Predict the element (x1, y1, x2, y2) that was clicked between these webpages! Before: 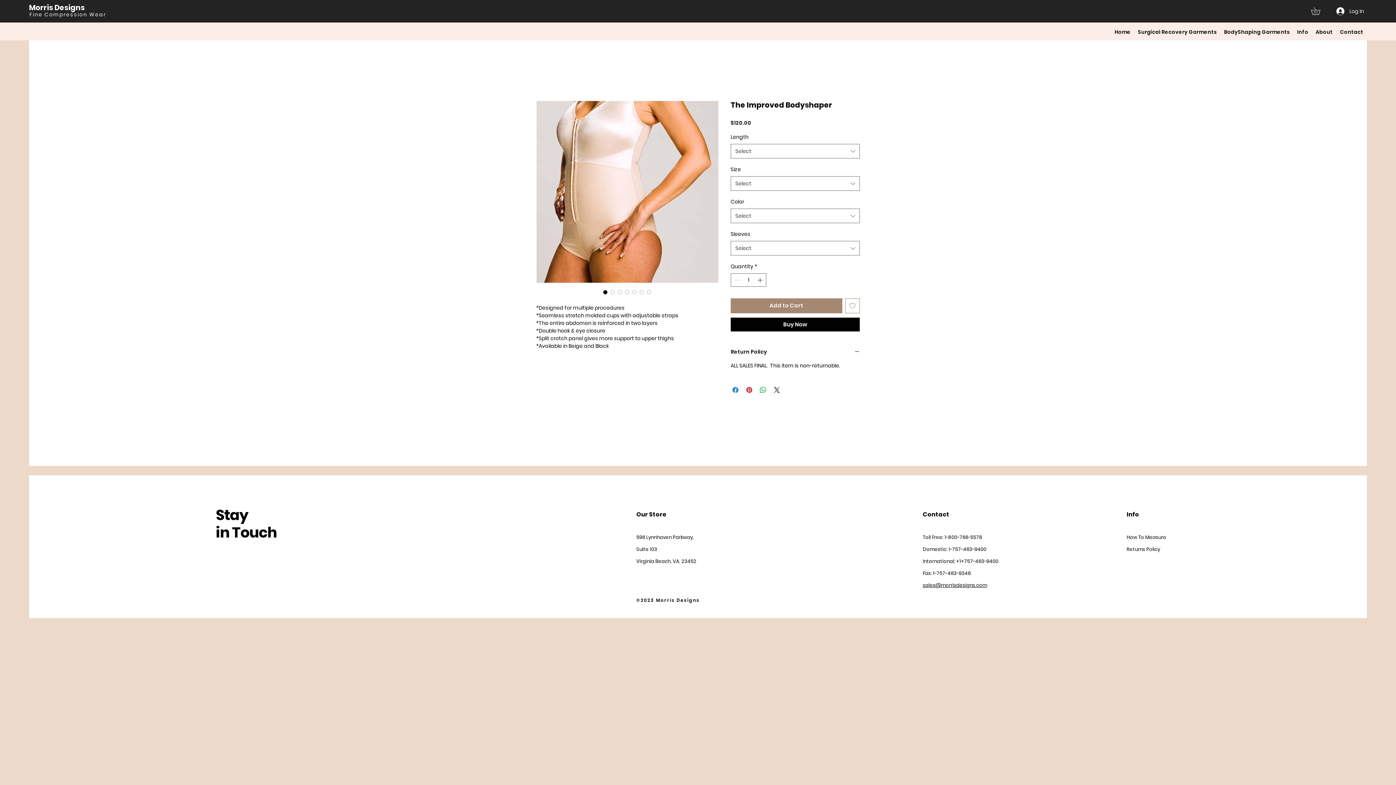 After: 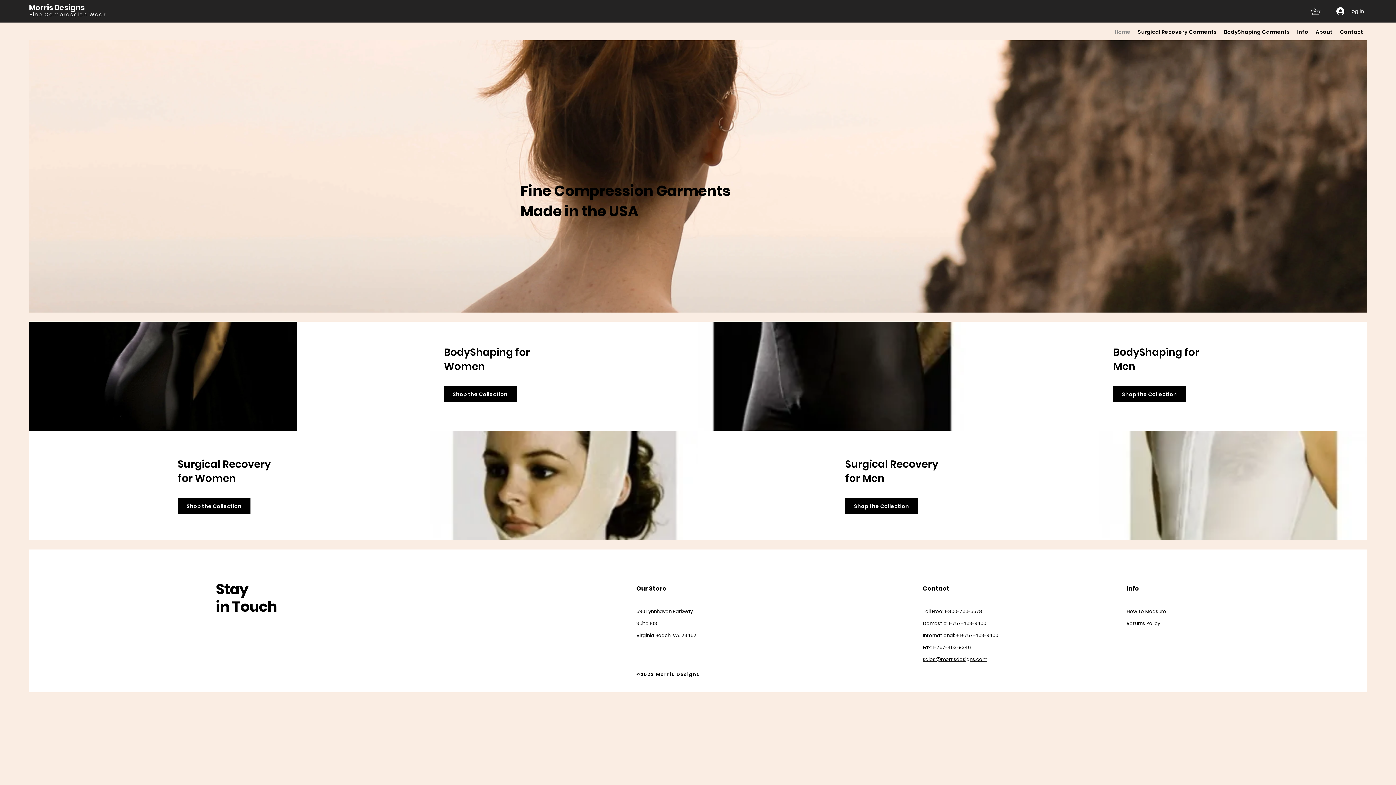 Action: label: sales@morrisdesigns.com bbox: (923, 582, 987, 589)